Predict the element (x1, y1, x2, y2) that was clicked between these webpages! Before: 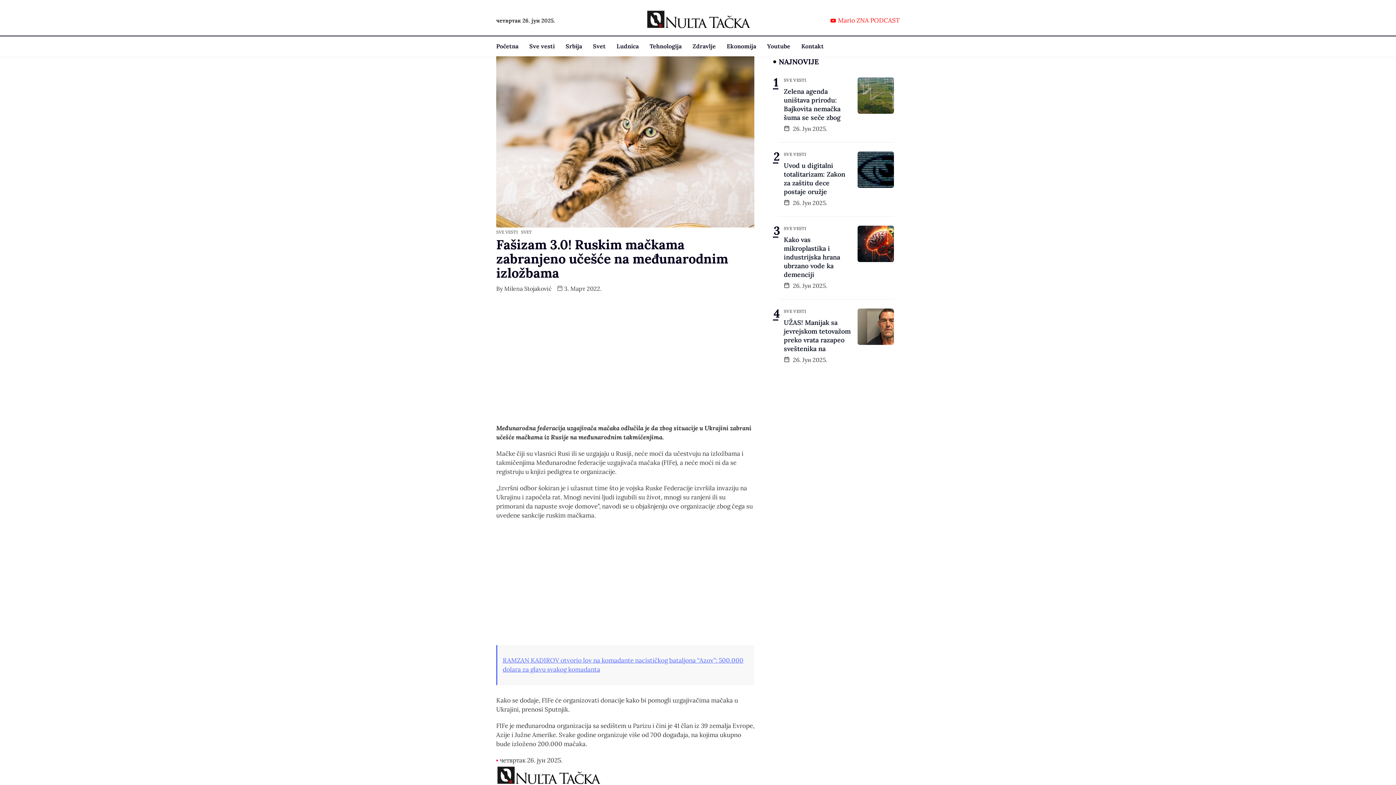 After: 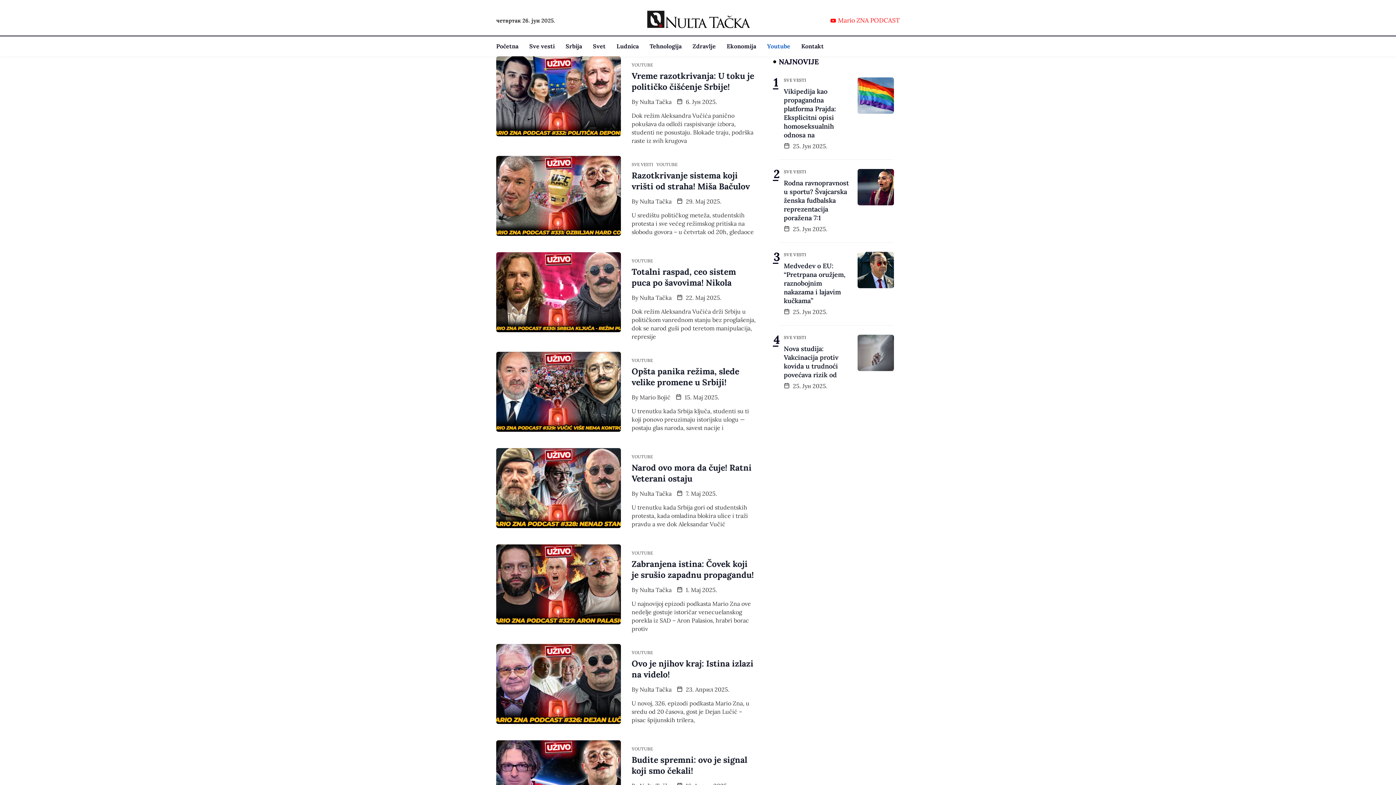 Action: bbox: (767, 36, 801, 56) label: Youtube